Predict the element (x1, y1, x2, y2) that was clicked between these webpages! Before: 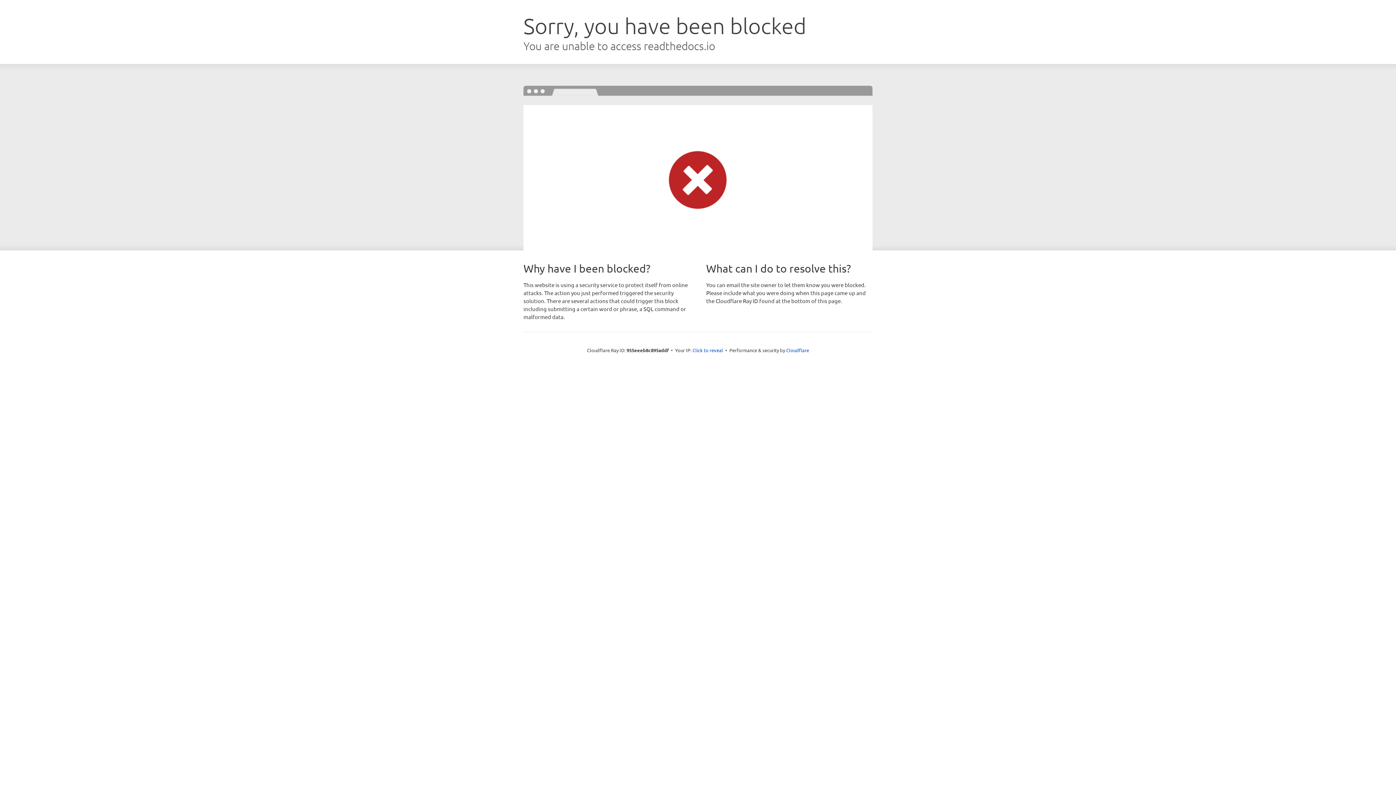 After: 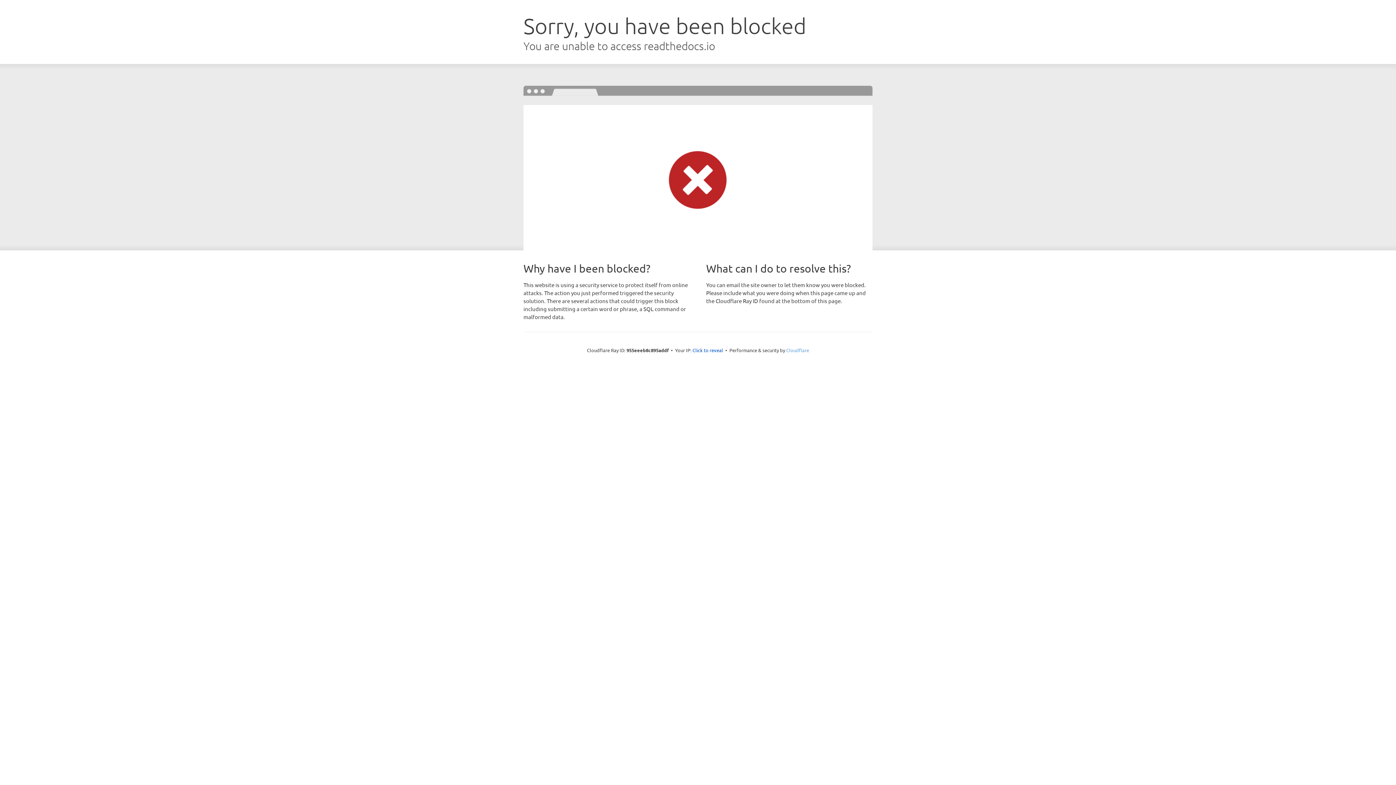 Action: bbox: (786, 347, 809, 353) label: Cloudflare